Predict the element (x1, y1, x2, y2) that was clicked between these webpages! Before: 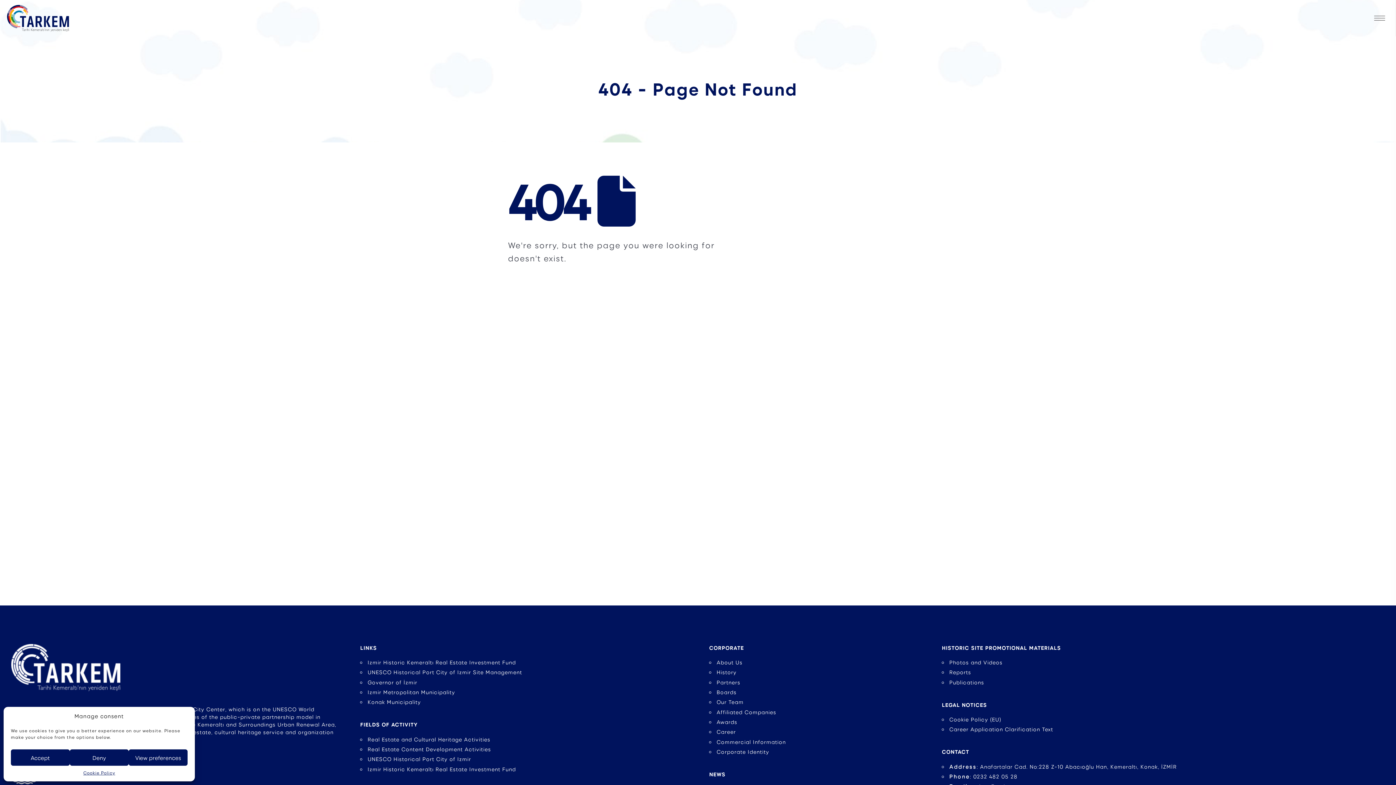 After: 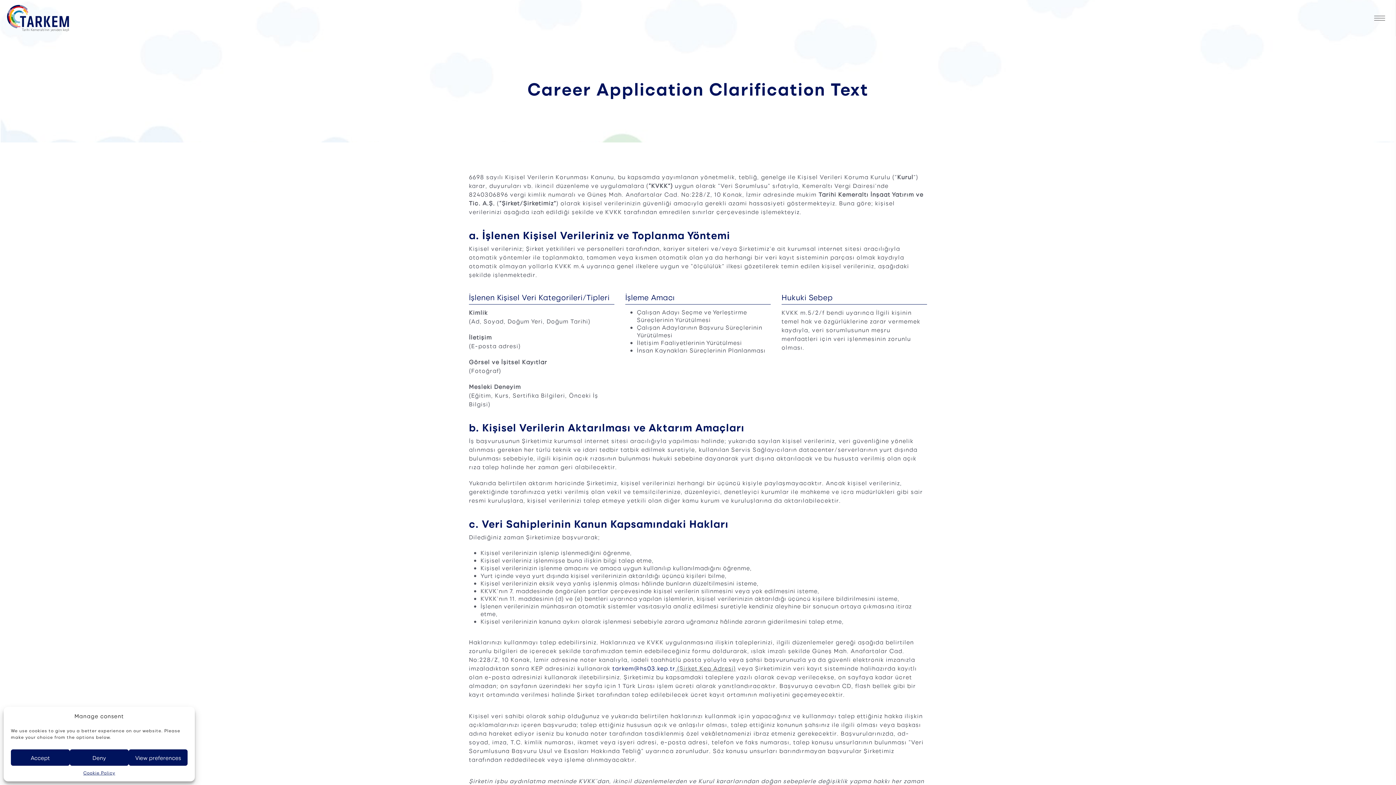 Action: bbox: (949, 725, 1053, 733) label: Career Application Clarification Text